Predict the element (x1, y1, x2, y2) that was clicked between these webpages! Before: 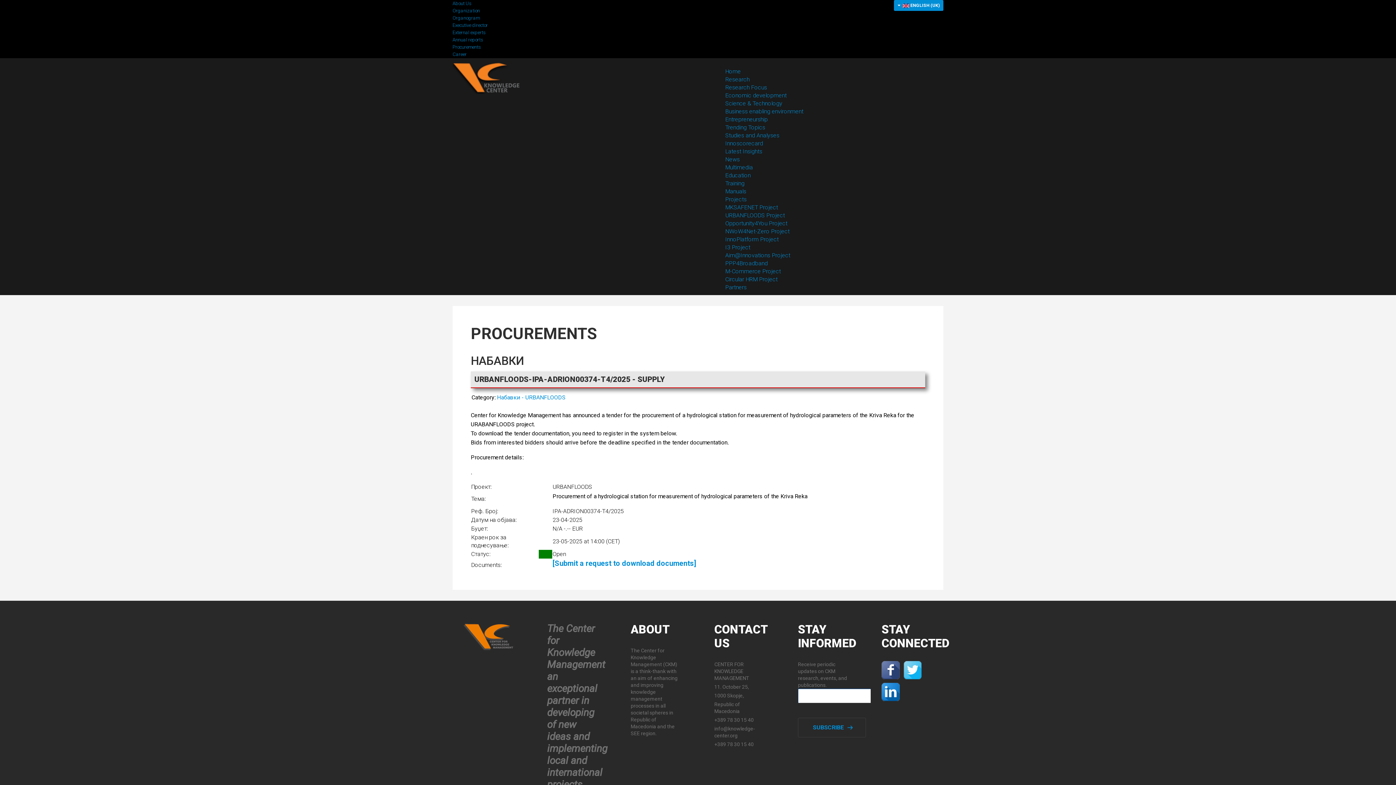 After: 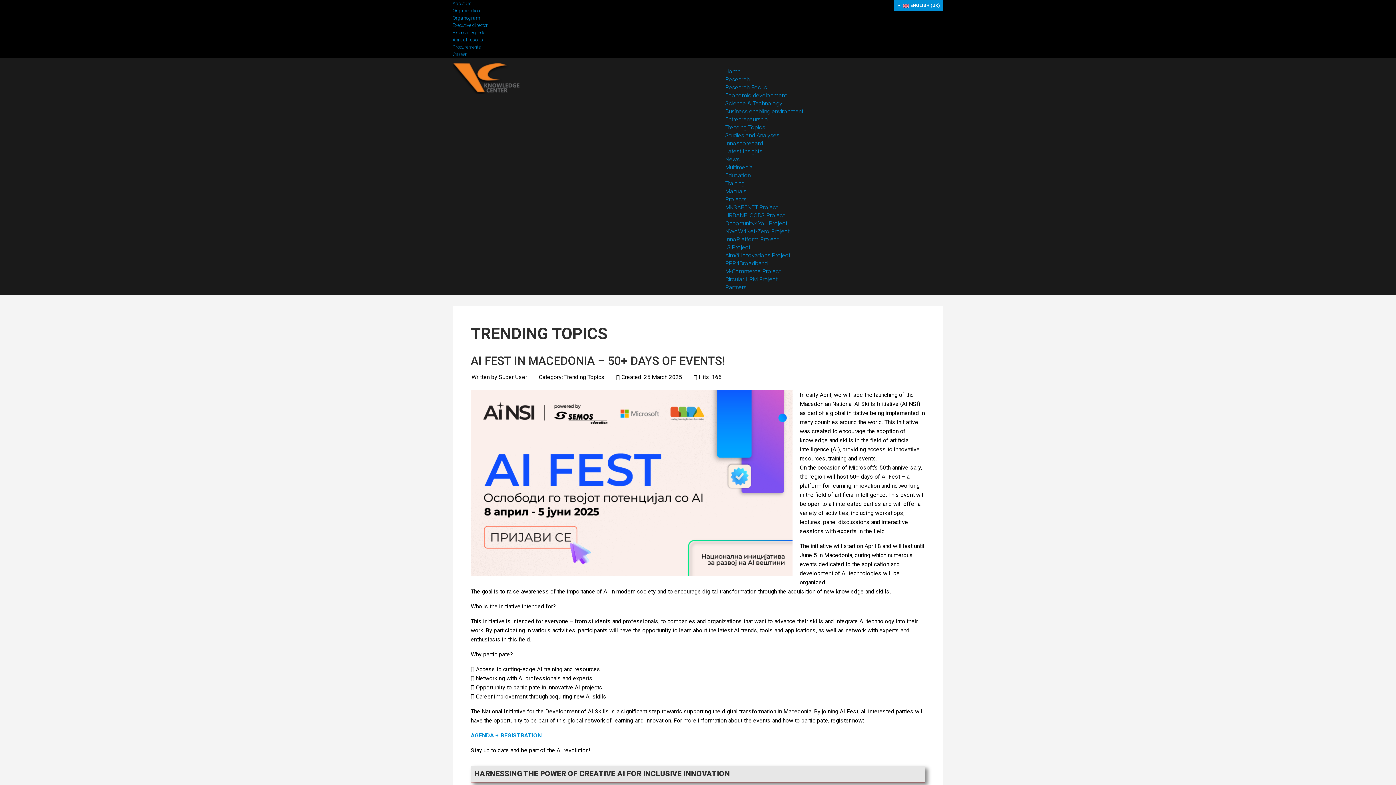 Action: label: Trending Topics bbox: (725, 124, 765, 130)